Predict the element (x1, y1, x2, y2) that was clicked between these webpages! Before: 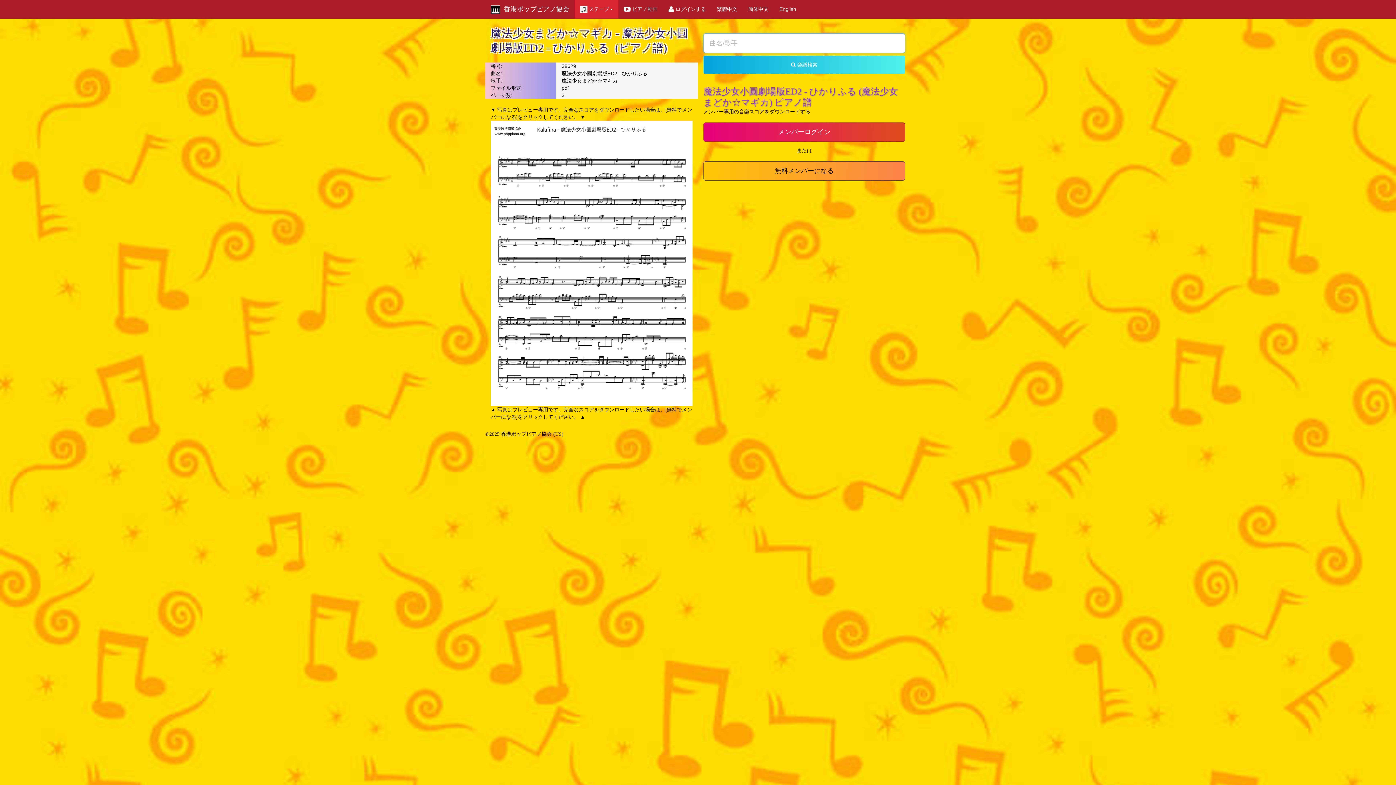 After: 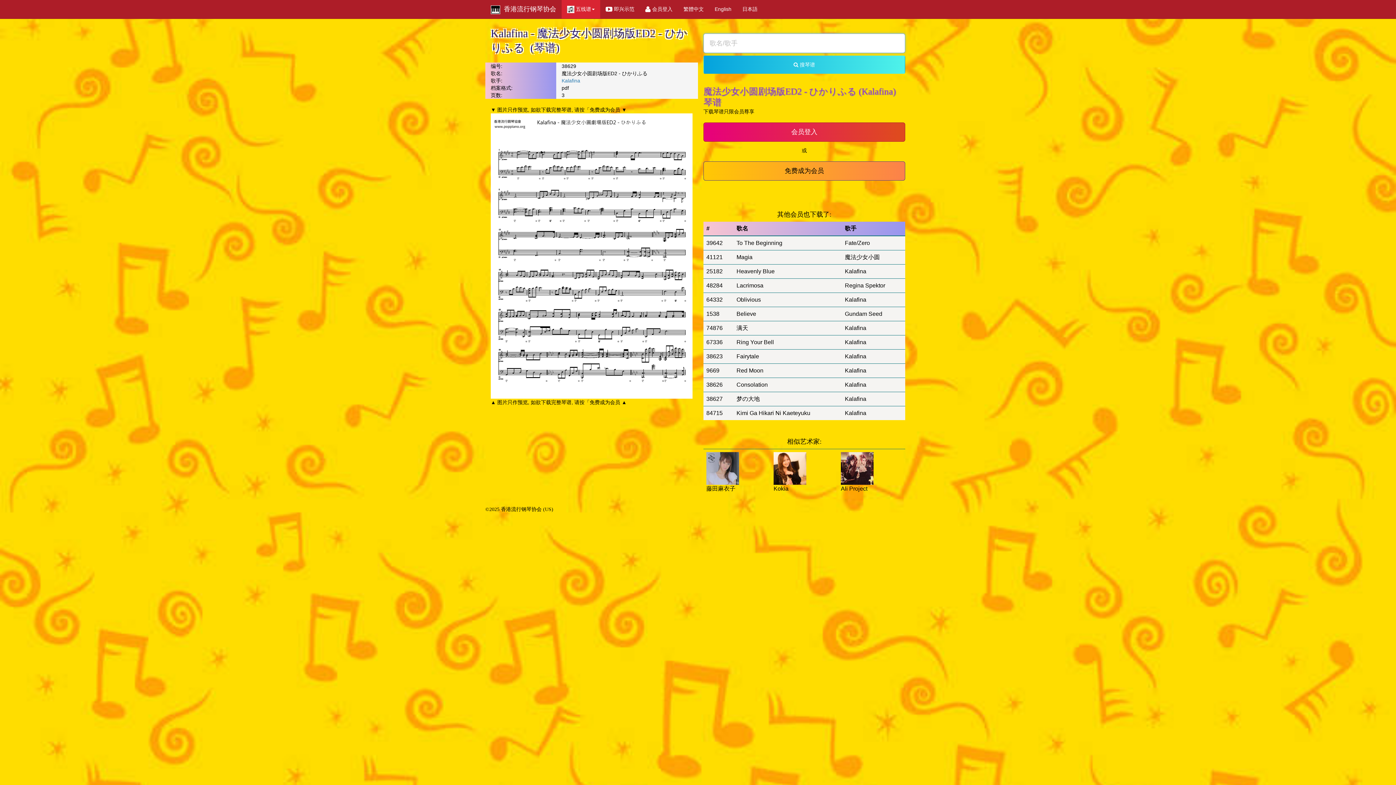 Action: bbox: (742, 0, 774, 18) label: 簡体中文